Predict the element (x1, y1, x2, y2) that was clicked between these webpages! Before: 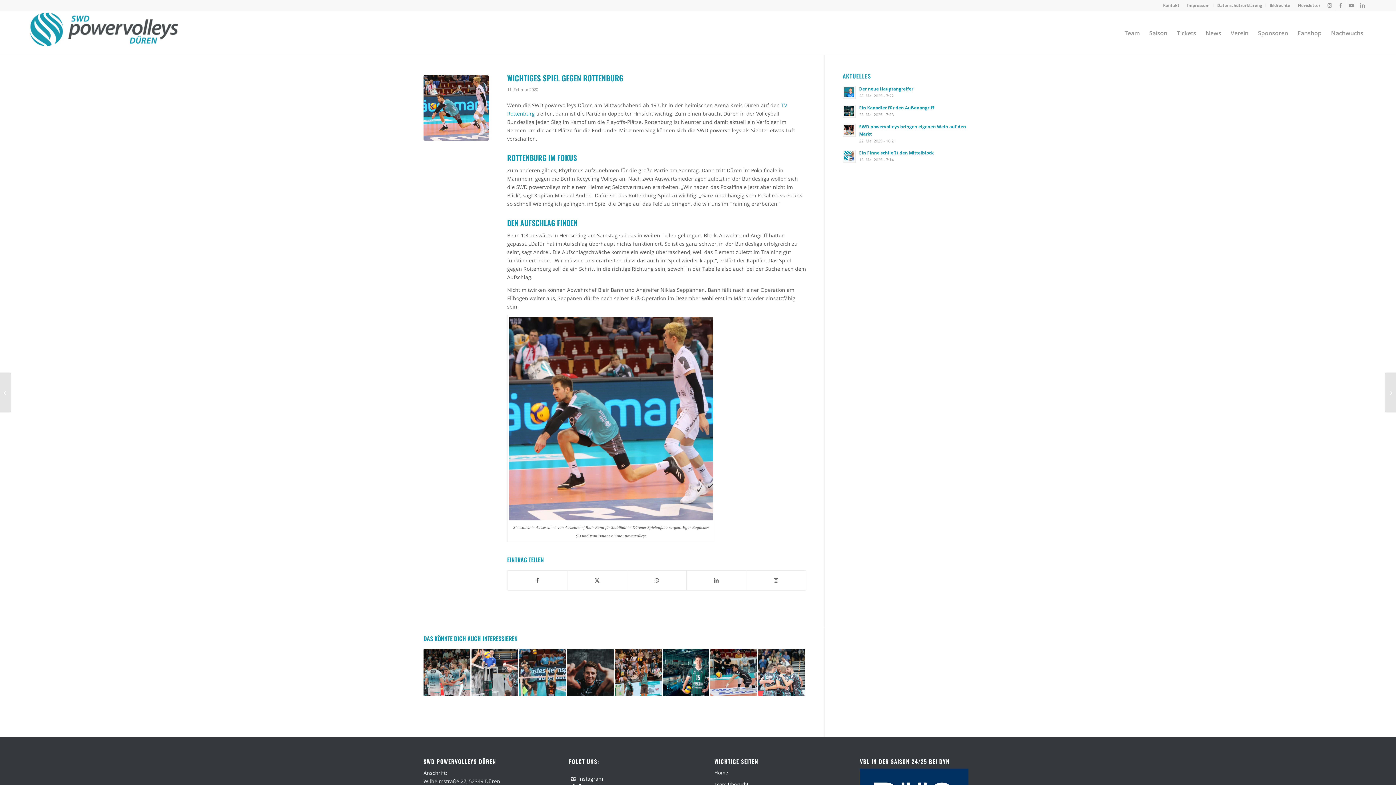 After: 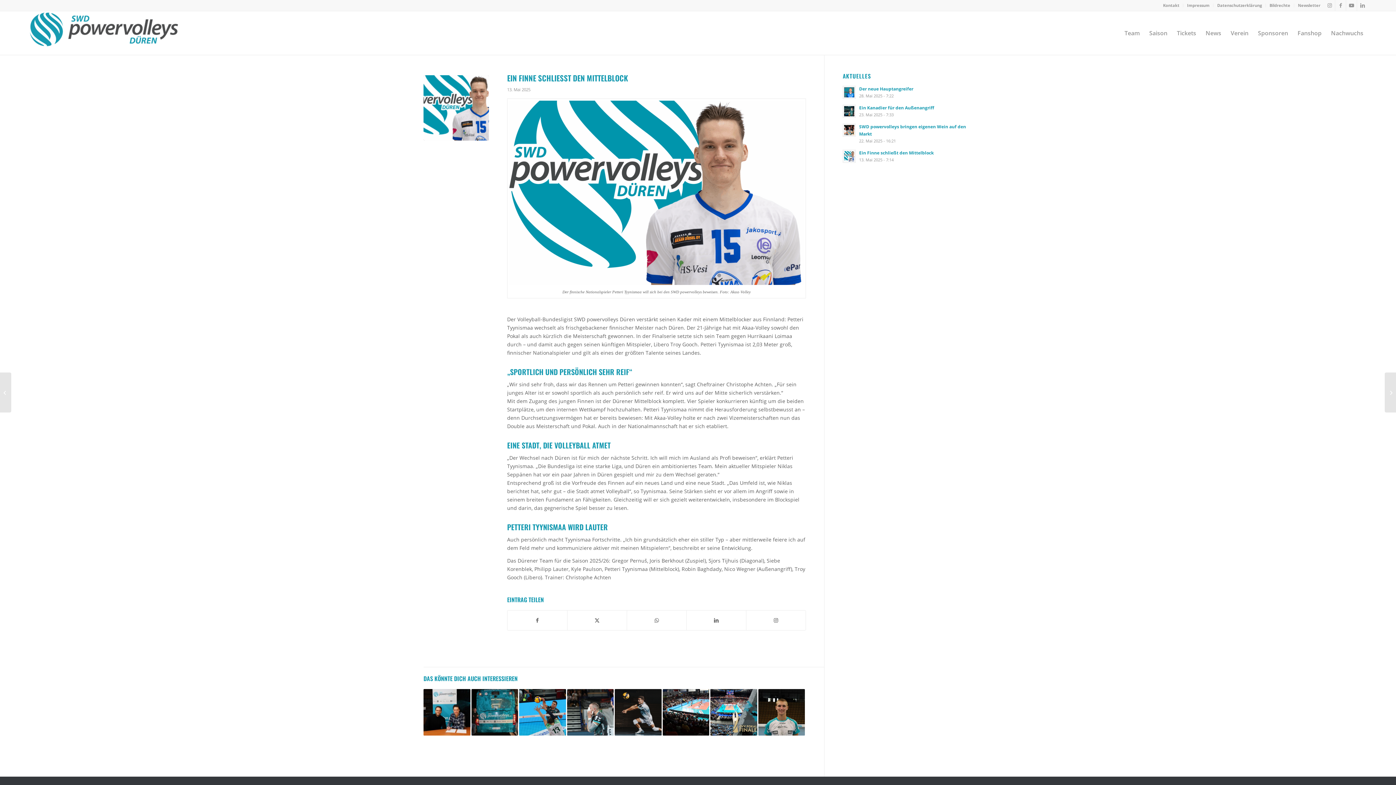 Action: bbox: (843, 149, 856, 162)